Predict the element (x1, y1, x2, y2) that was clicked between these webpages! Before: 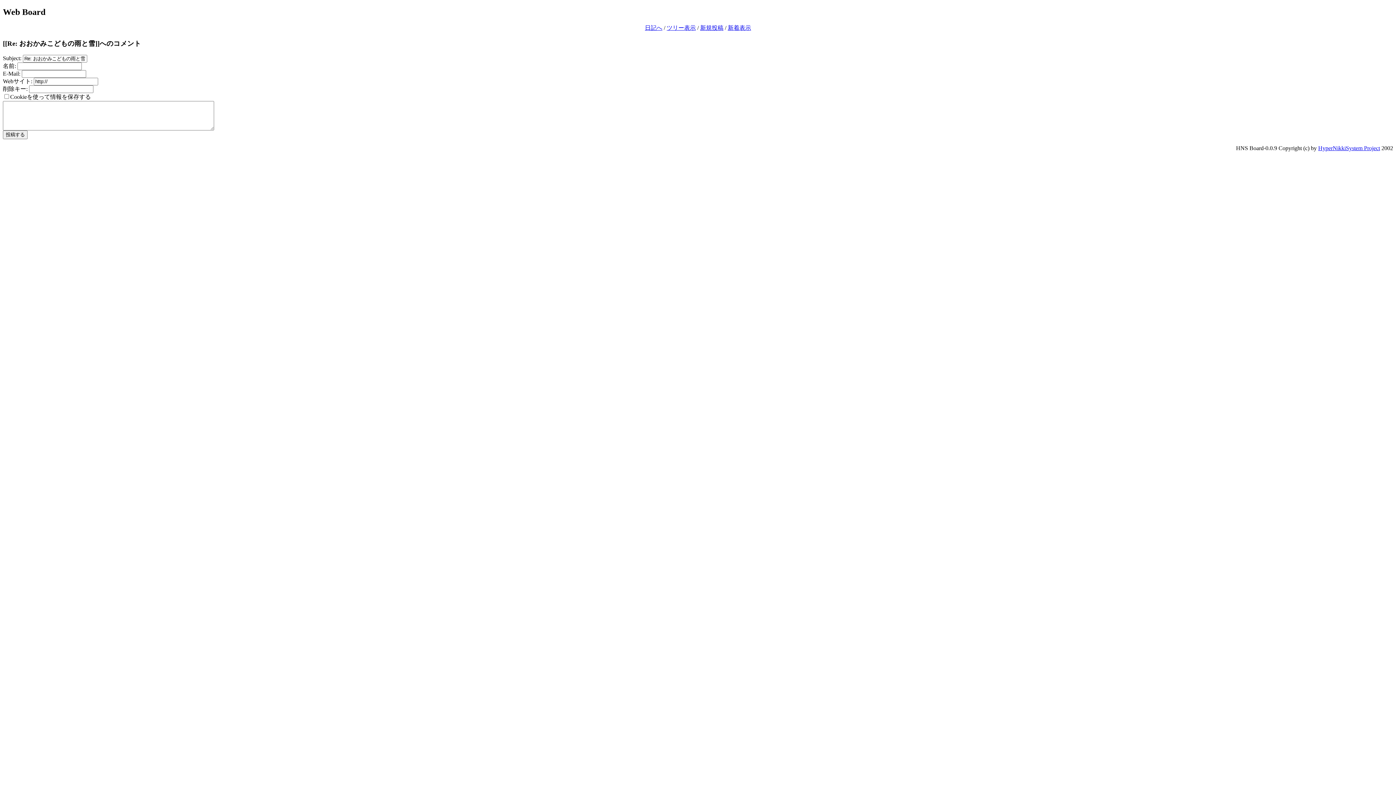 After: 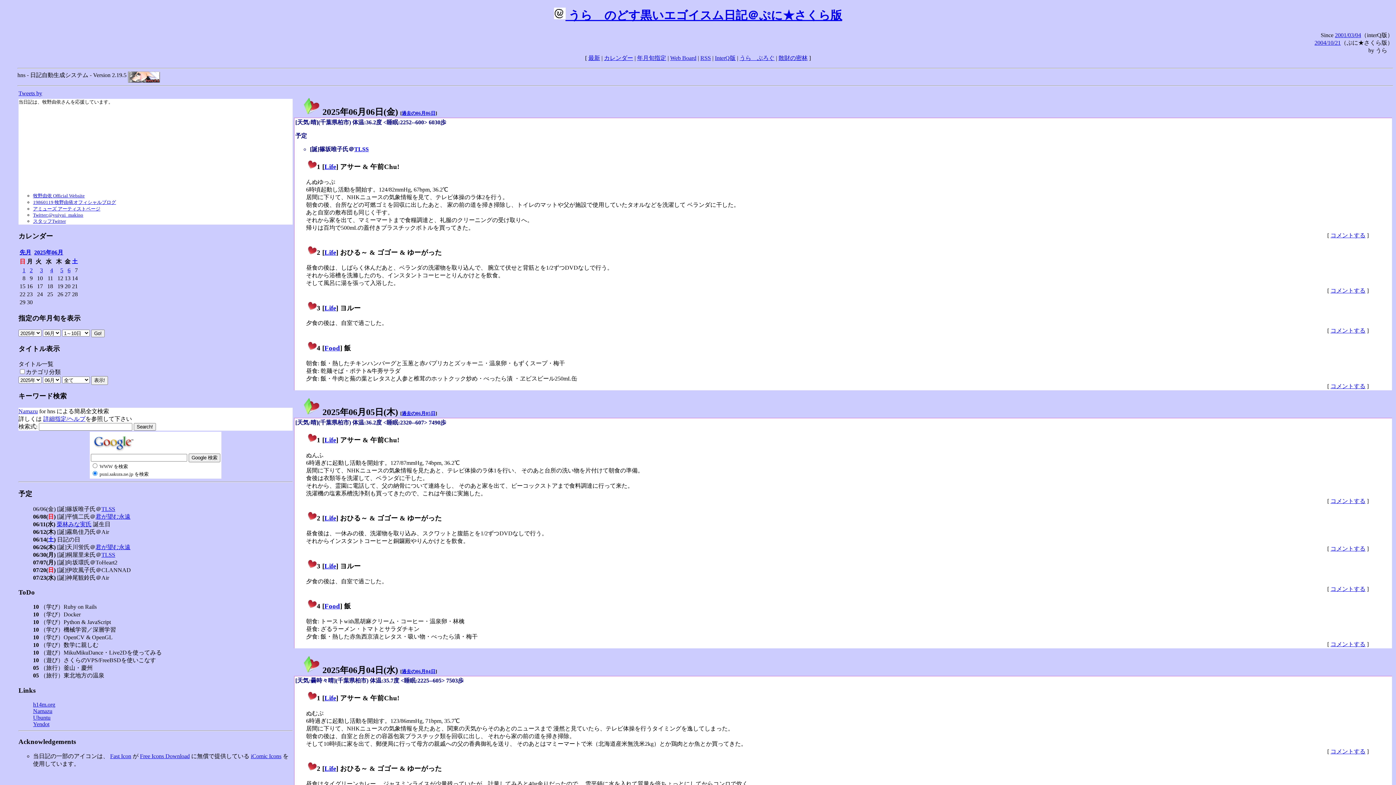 Action: bbox: (645, 24, 662, 30) label: 日記へ